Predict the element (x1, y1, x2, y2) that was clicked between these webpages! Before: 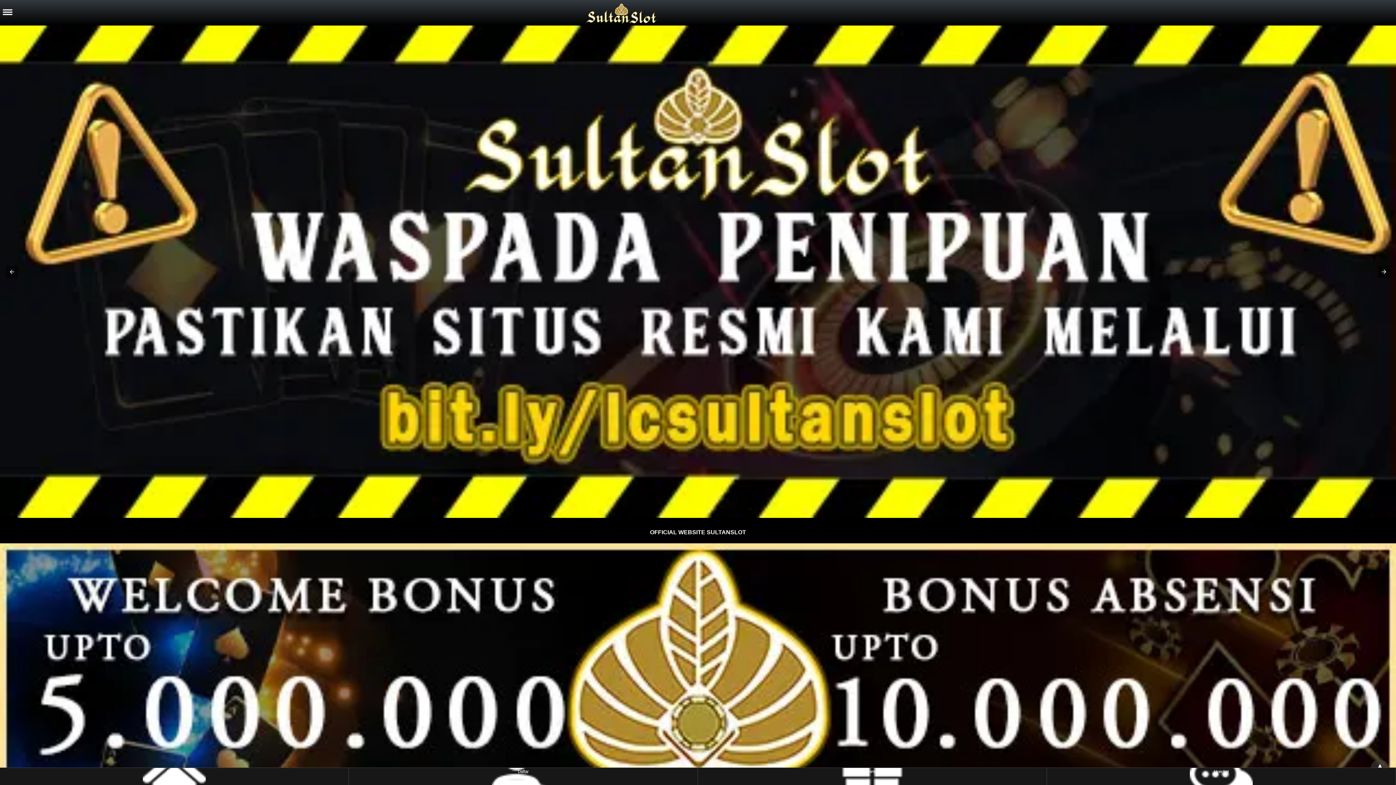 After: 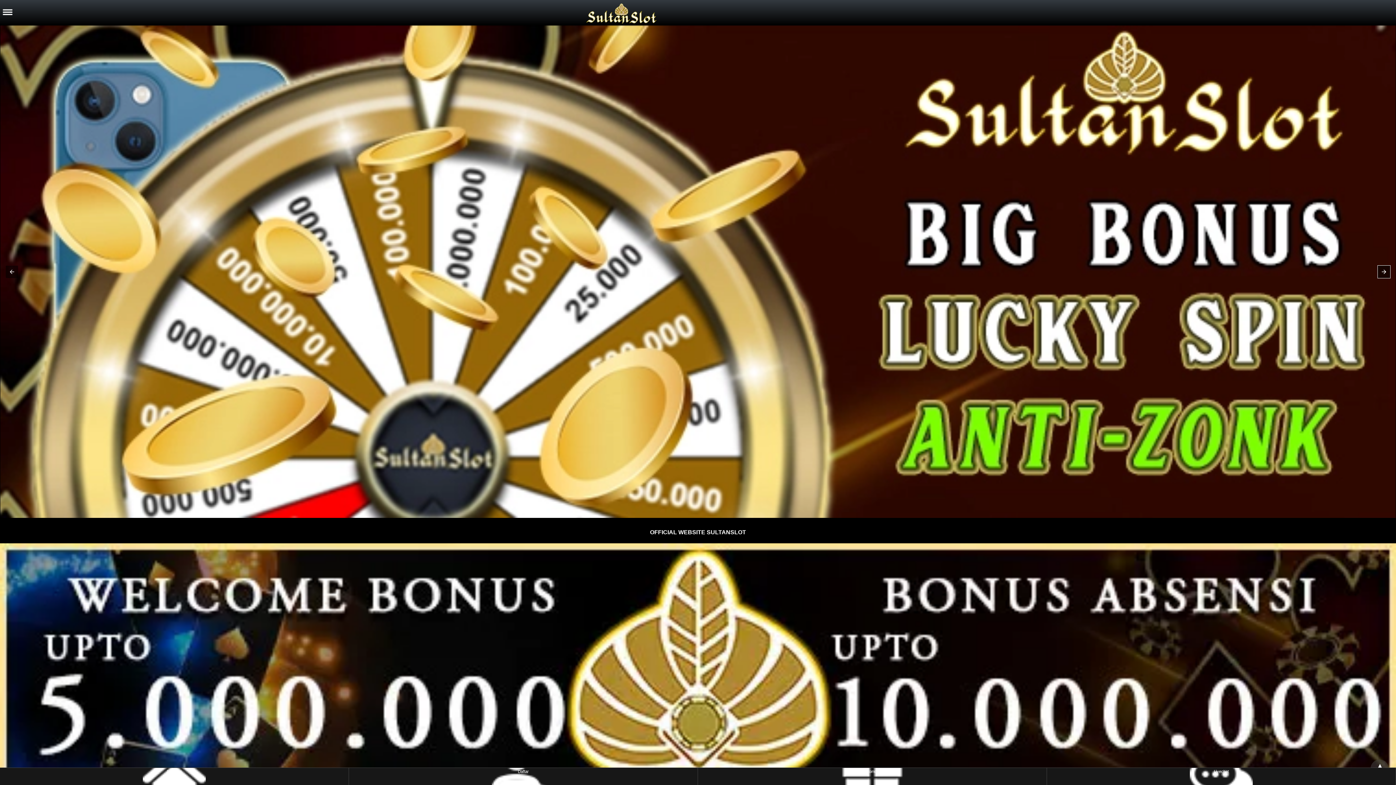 Action: bbox: (1378, 265, 1390, 278)